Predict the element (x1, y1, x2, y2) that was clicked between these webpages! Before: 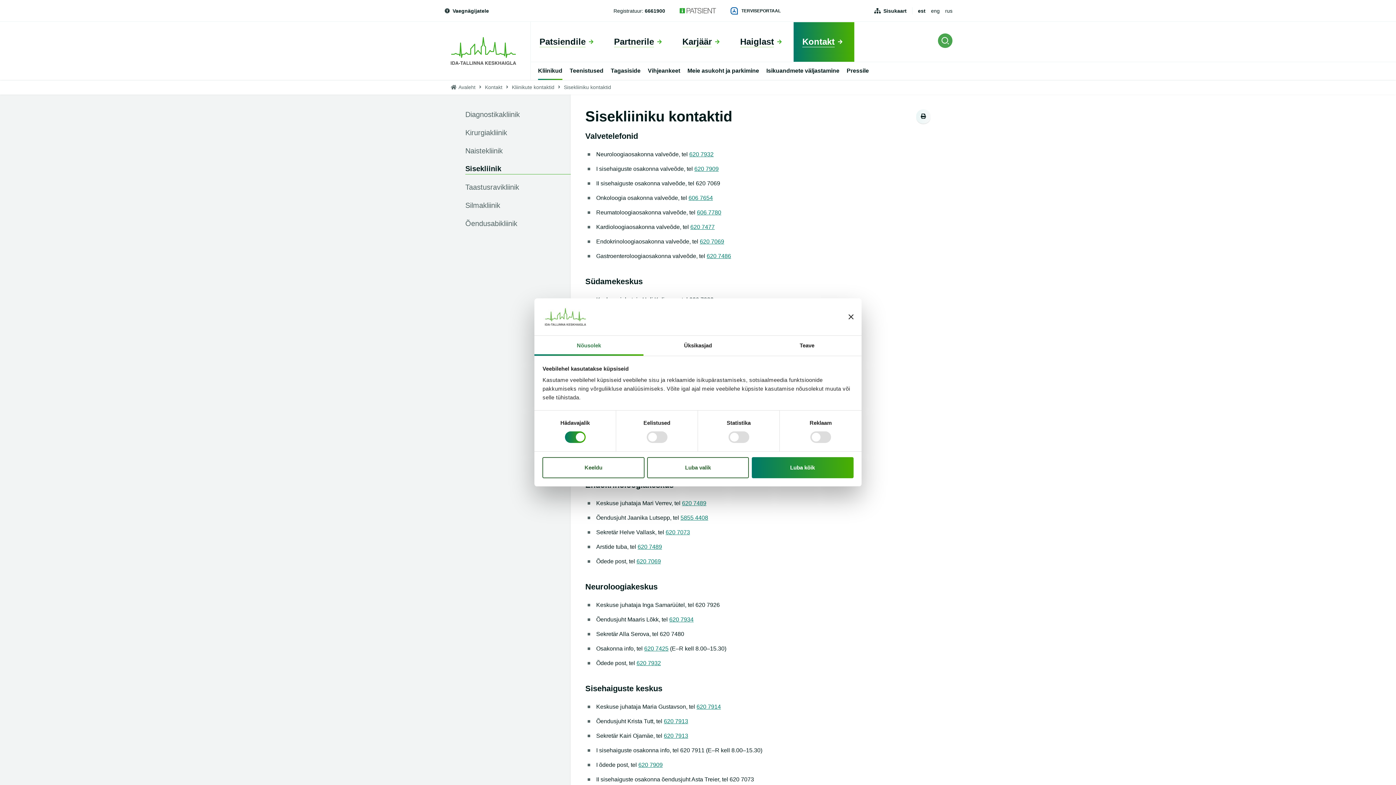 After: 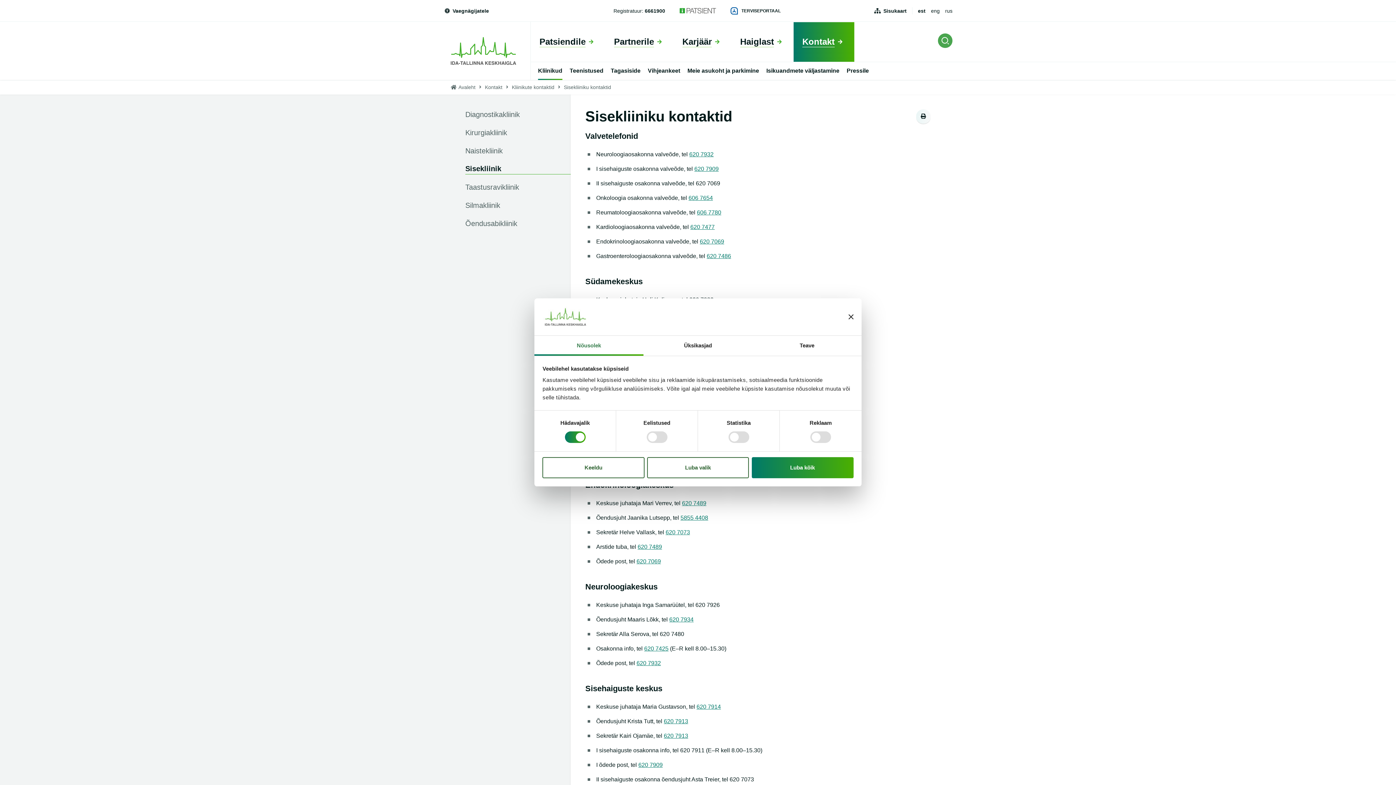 Action: label: Nõusolek bbox: (534, 335, 643, 355)